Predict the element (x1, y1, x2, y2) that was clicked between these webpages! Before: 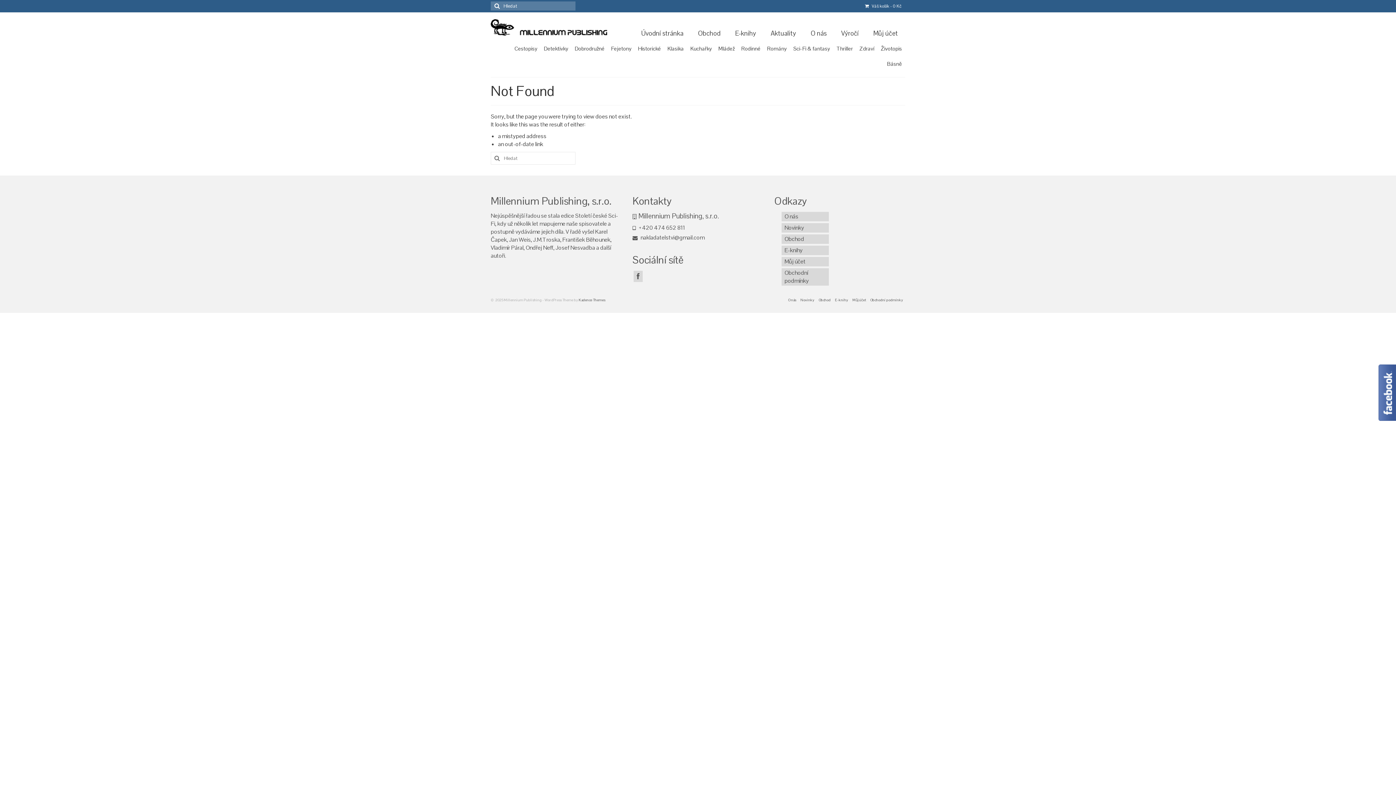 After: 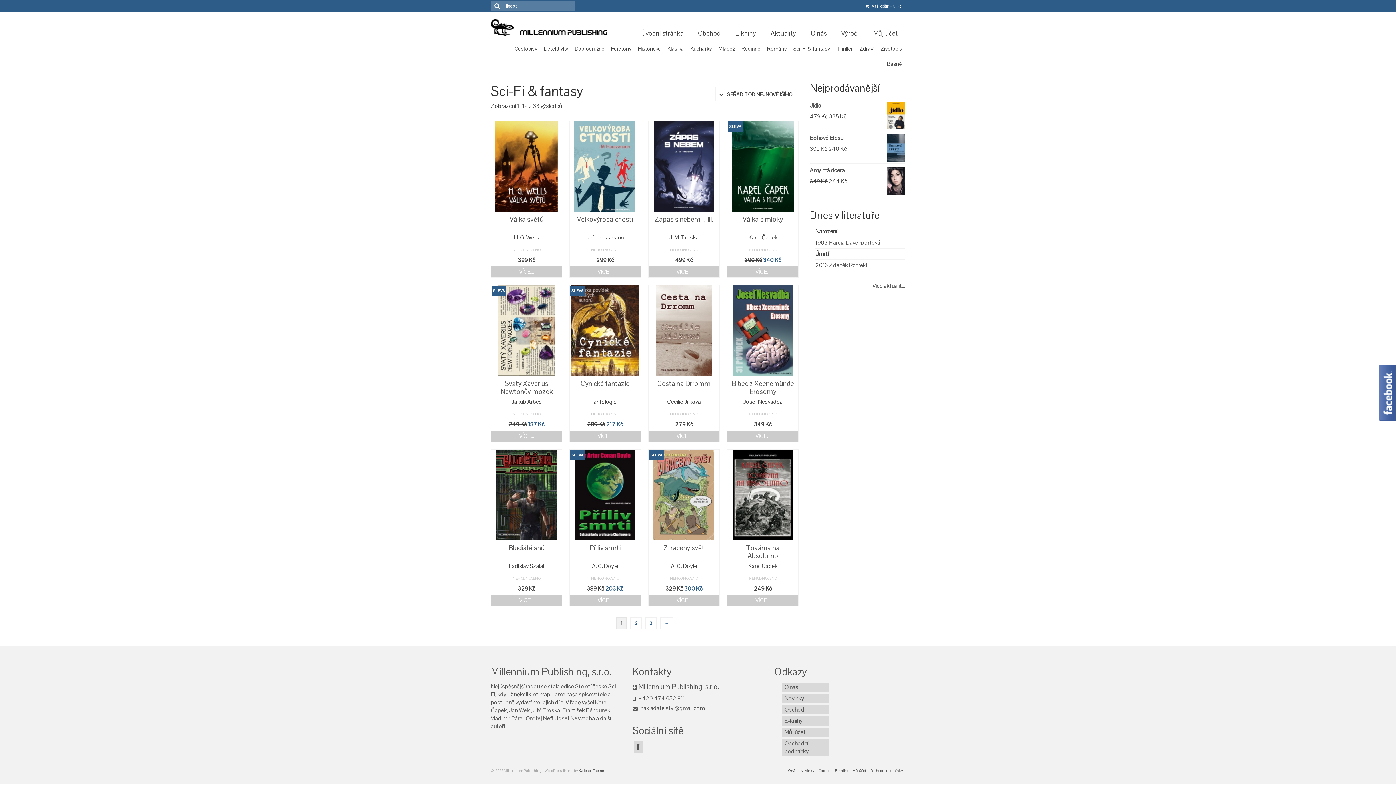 Action: bbox: (793, 41, 830, 56) label: Sci-Fi & fantasy